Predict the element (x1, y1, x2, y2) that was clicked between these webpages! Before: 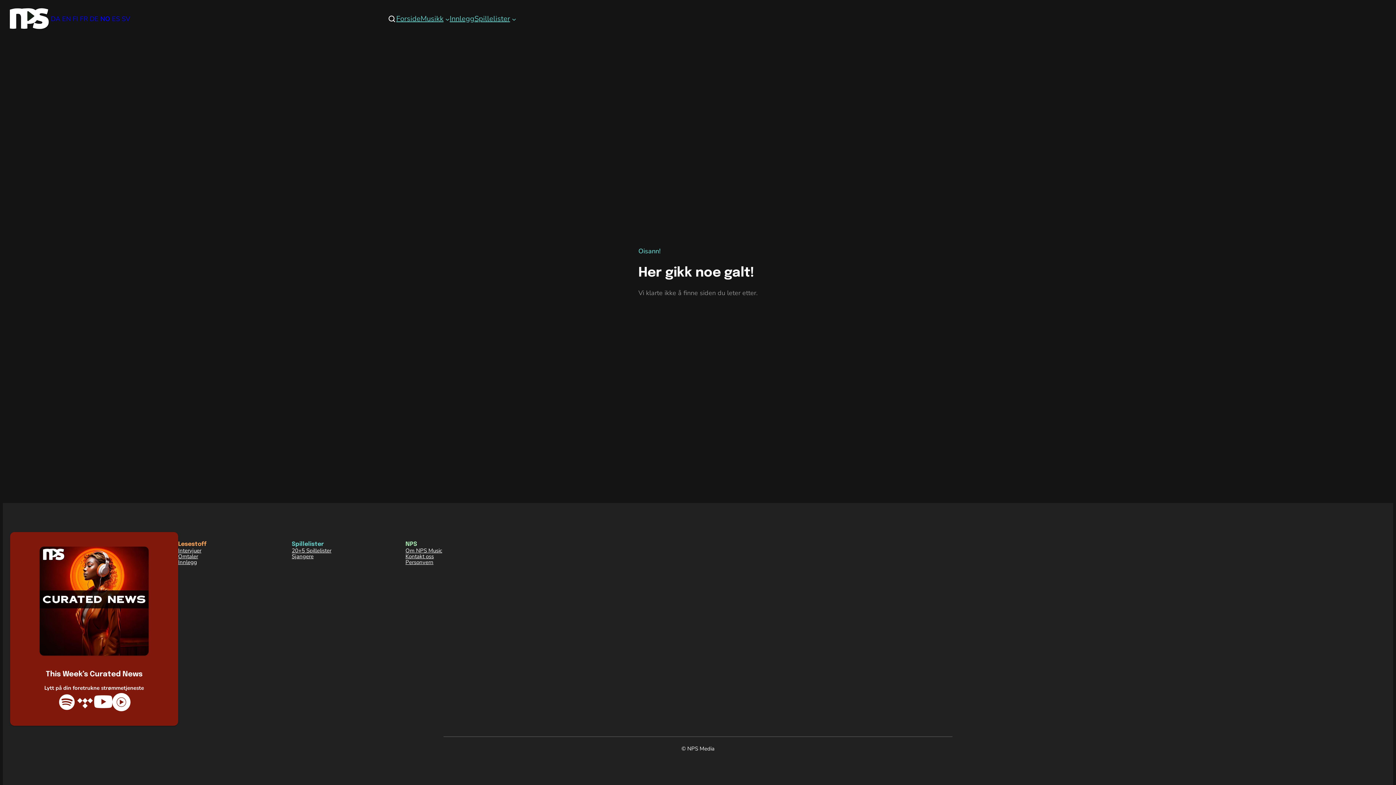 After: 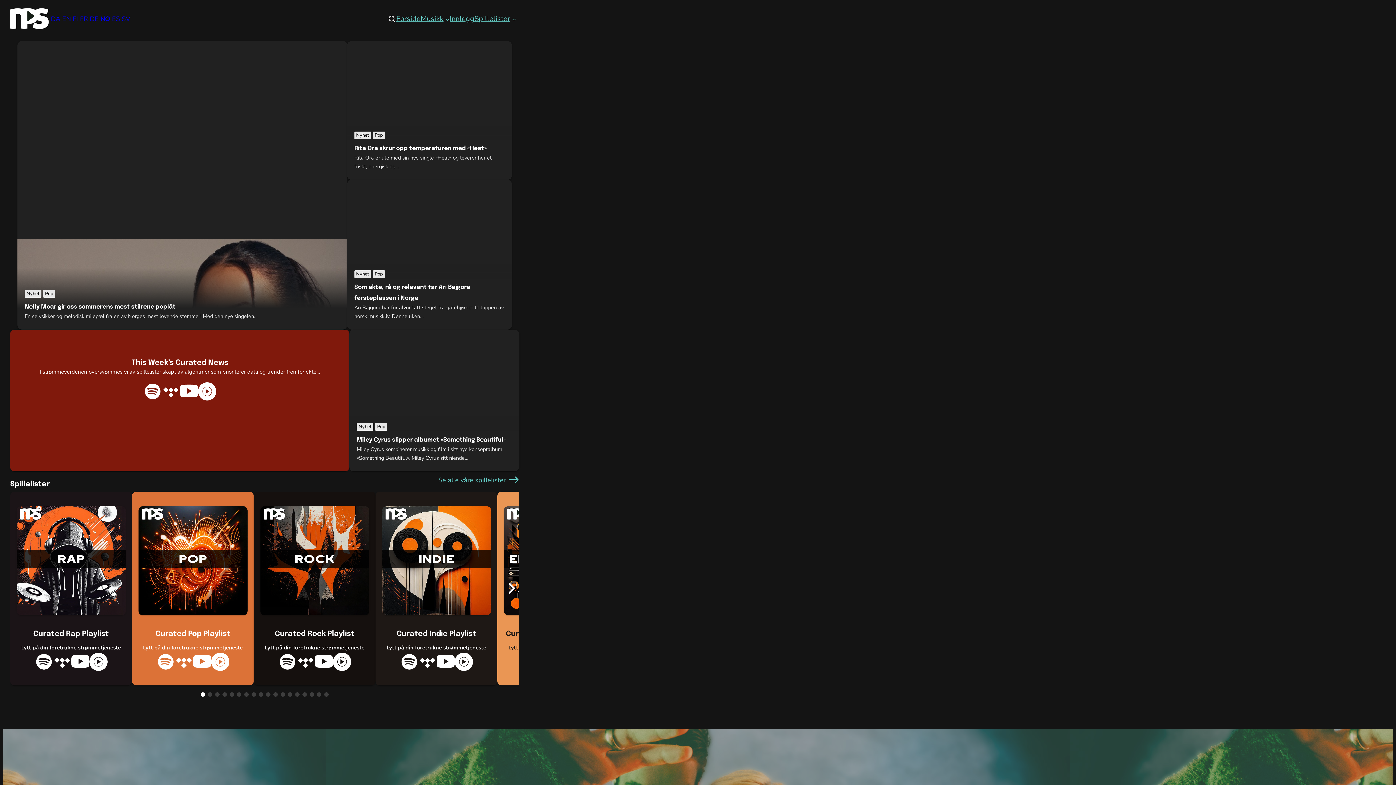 Action: bbox: (7, 7, 50, 30)